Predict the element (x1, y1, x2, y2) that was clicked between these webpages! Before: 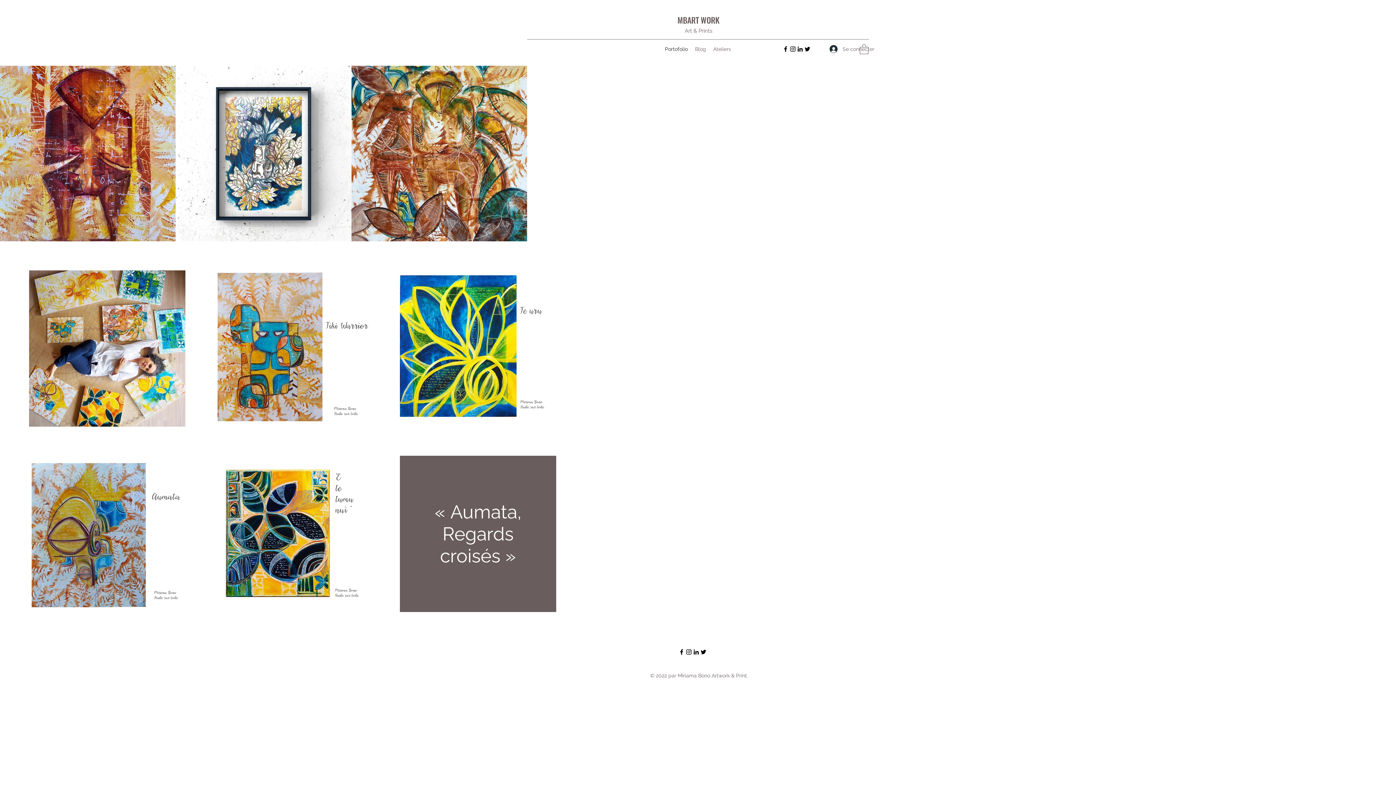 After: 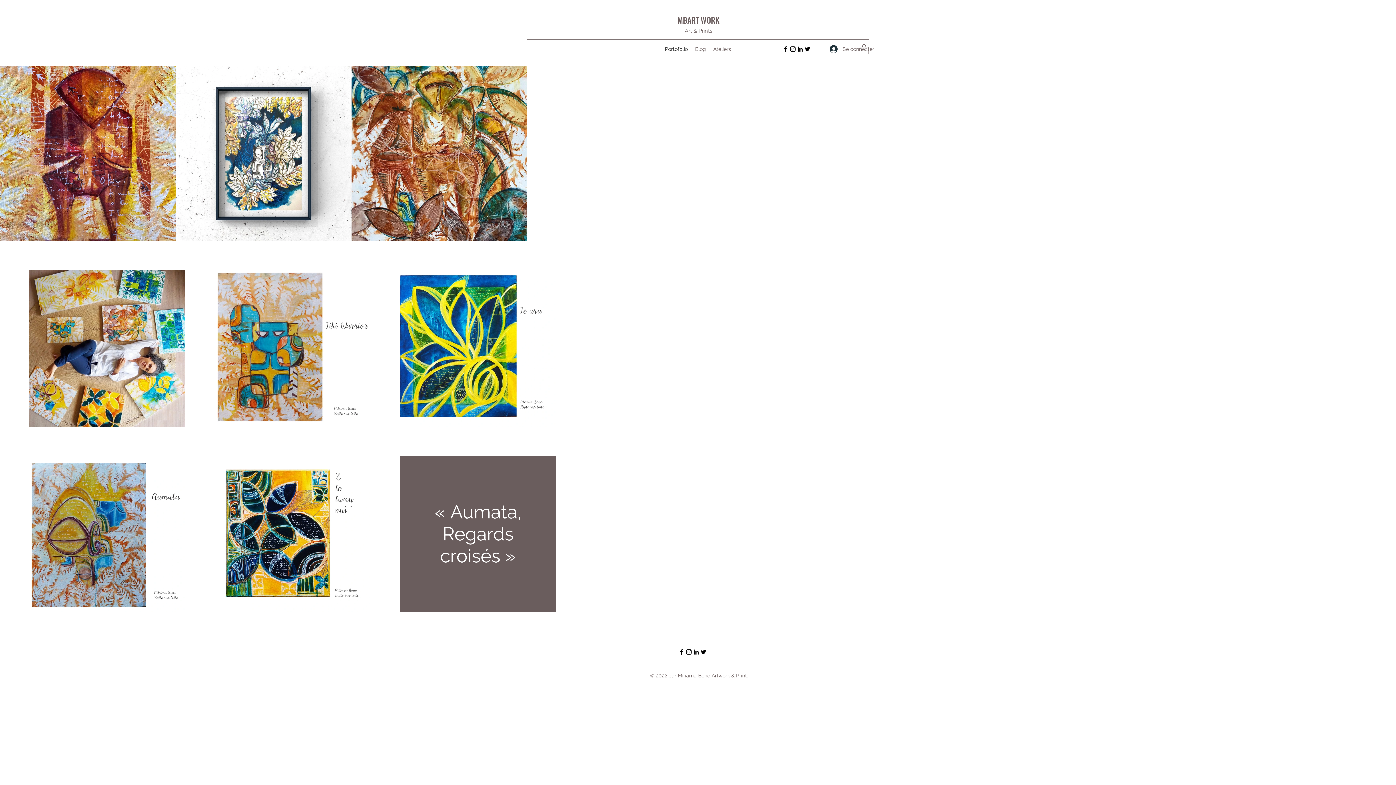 Action: label: Facebook bbox: (678, 648, 685, 655)